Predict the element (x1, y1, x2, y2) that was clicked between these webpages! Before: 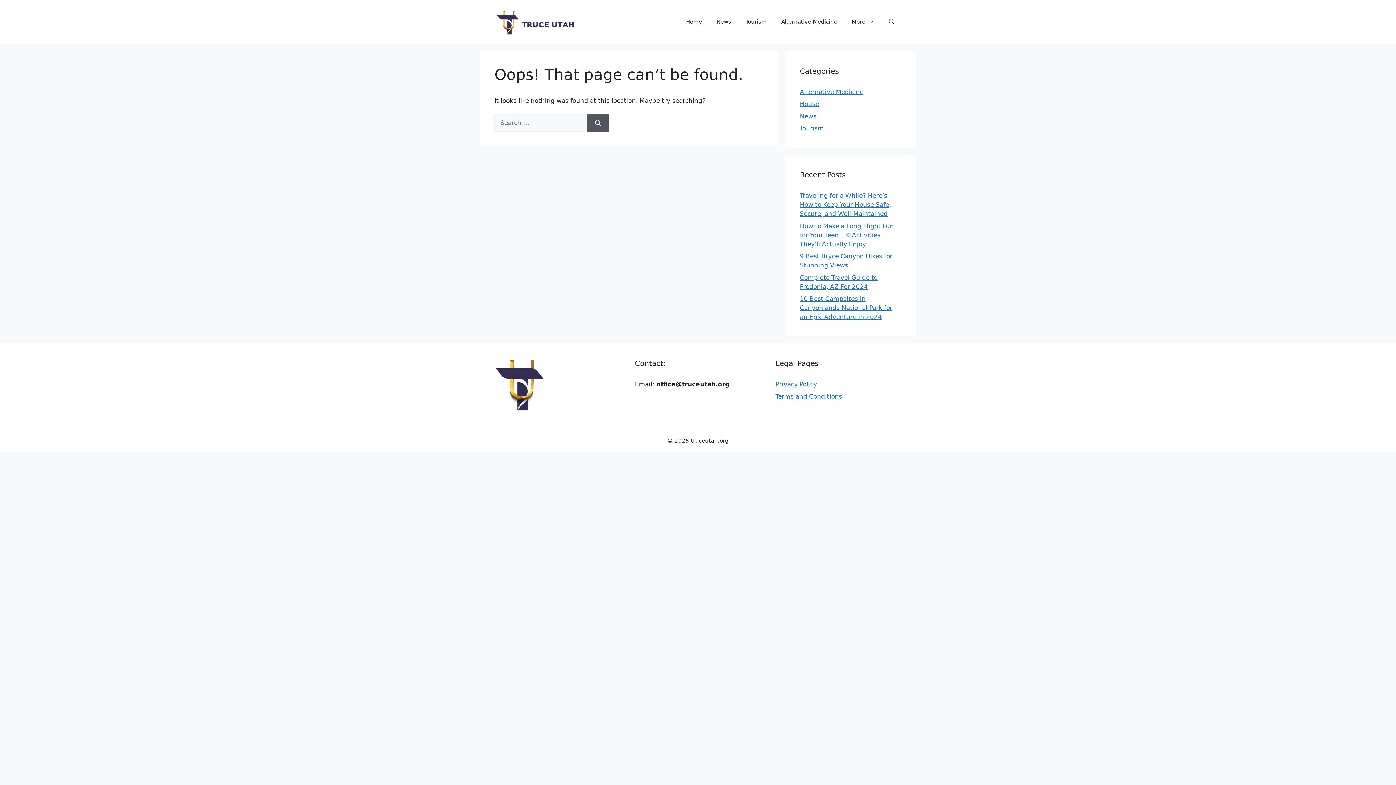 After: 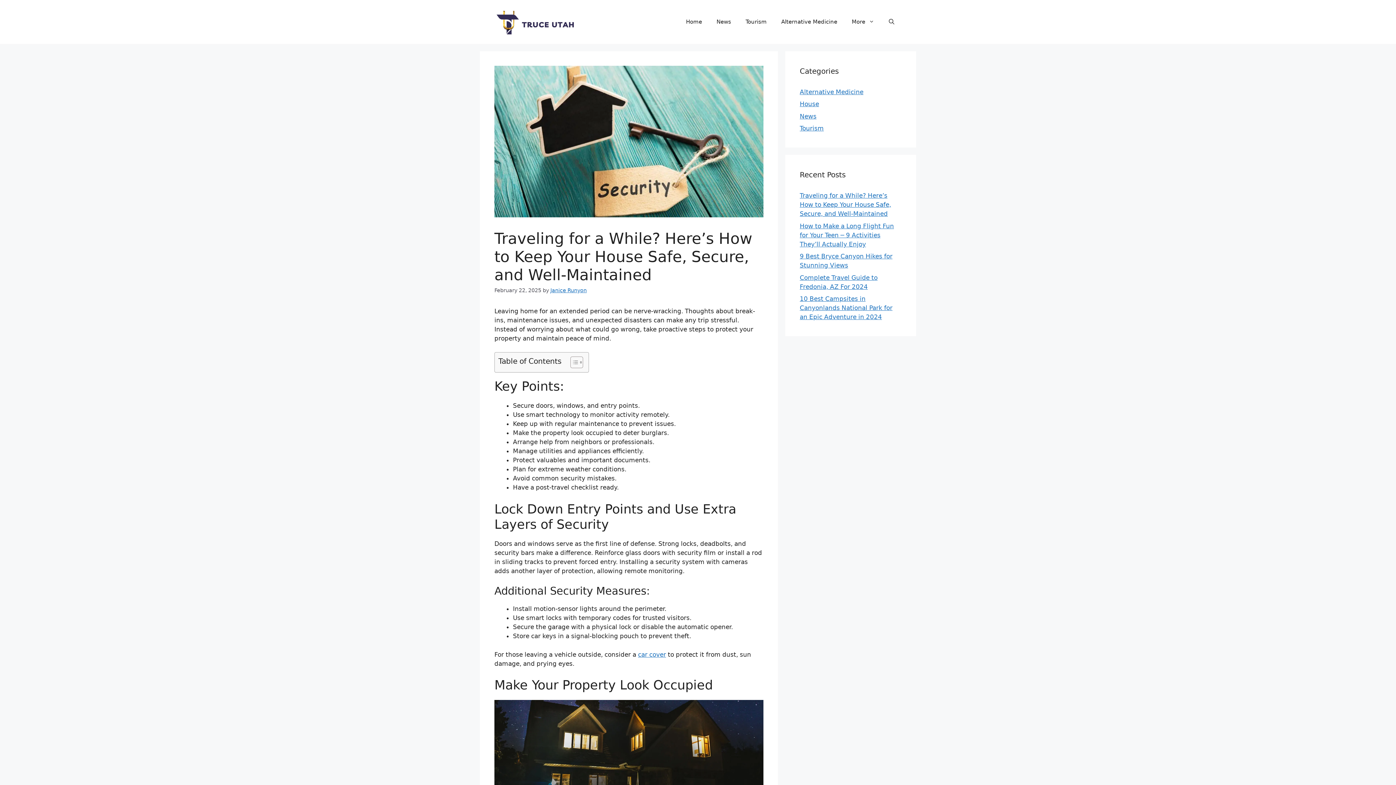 Action: bbox: (800, 192, 891, 217) label: Traveling for a While? Here’s How to Keep Your House Safe, Secure, and Well-Maintained